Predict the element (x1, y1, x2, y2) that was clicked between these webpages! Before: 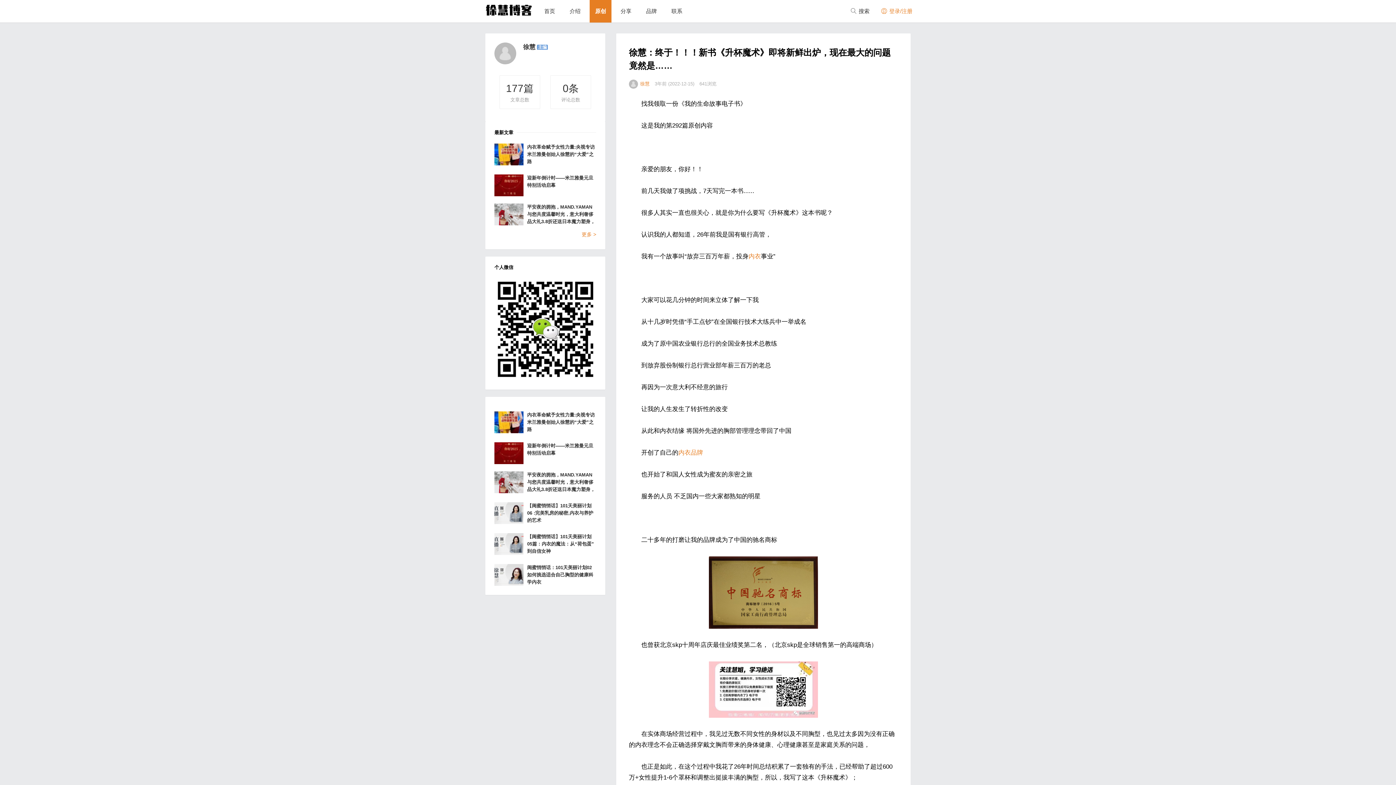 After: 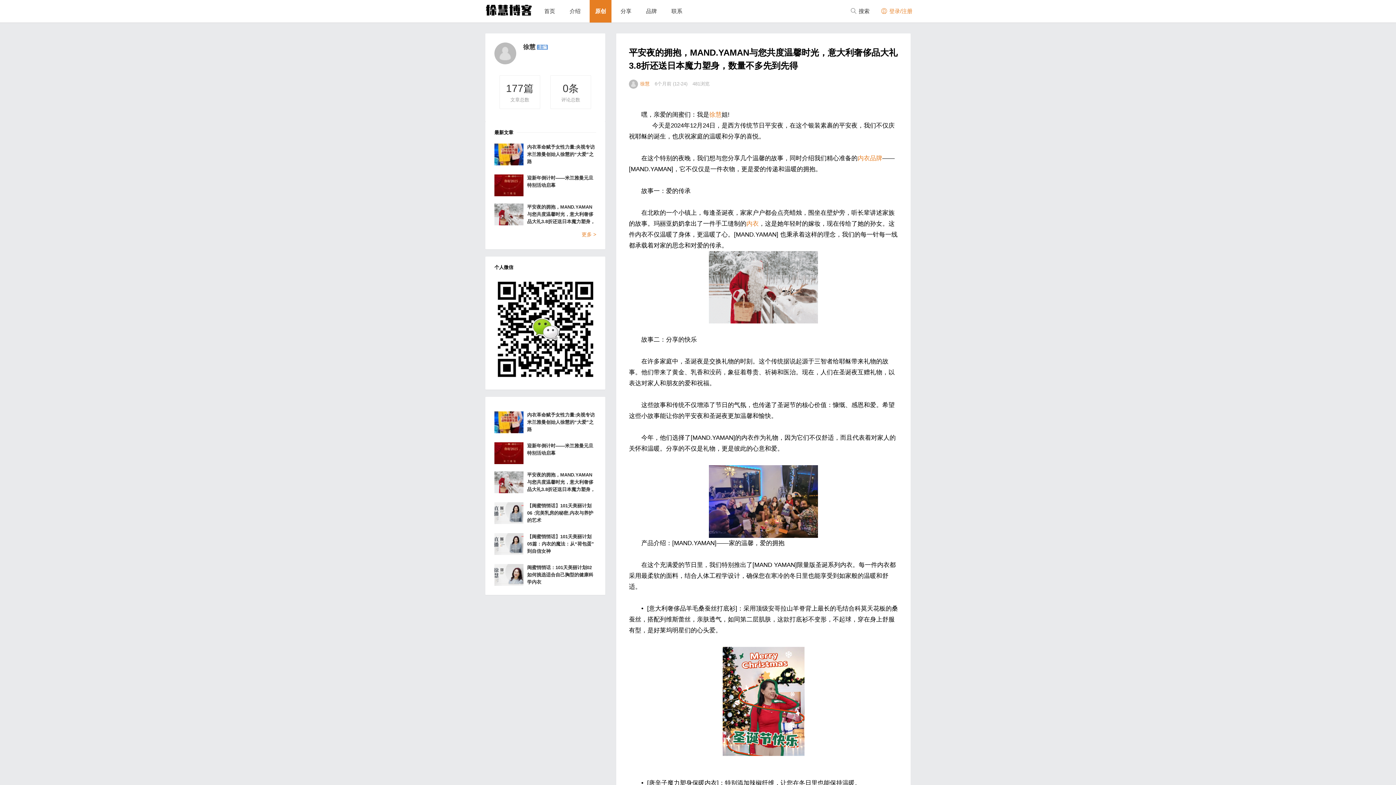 Action: bbox: (527, 471, 596, 493) label: 平安夜的拥抱，MAND.YAMAN与您共度温馨时光，意大利奢侈品大礼3.8折还送日本魔力塑身，数量不多先到先得